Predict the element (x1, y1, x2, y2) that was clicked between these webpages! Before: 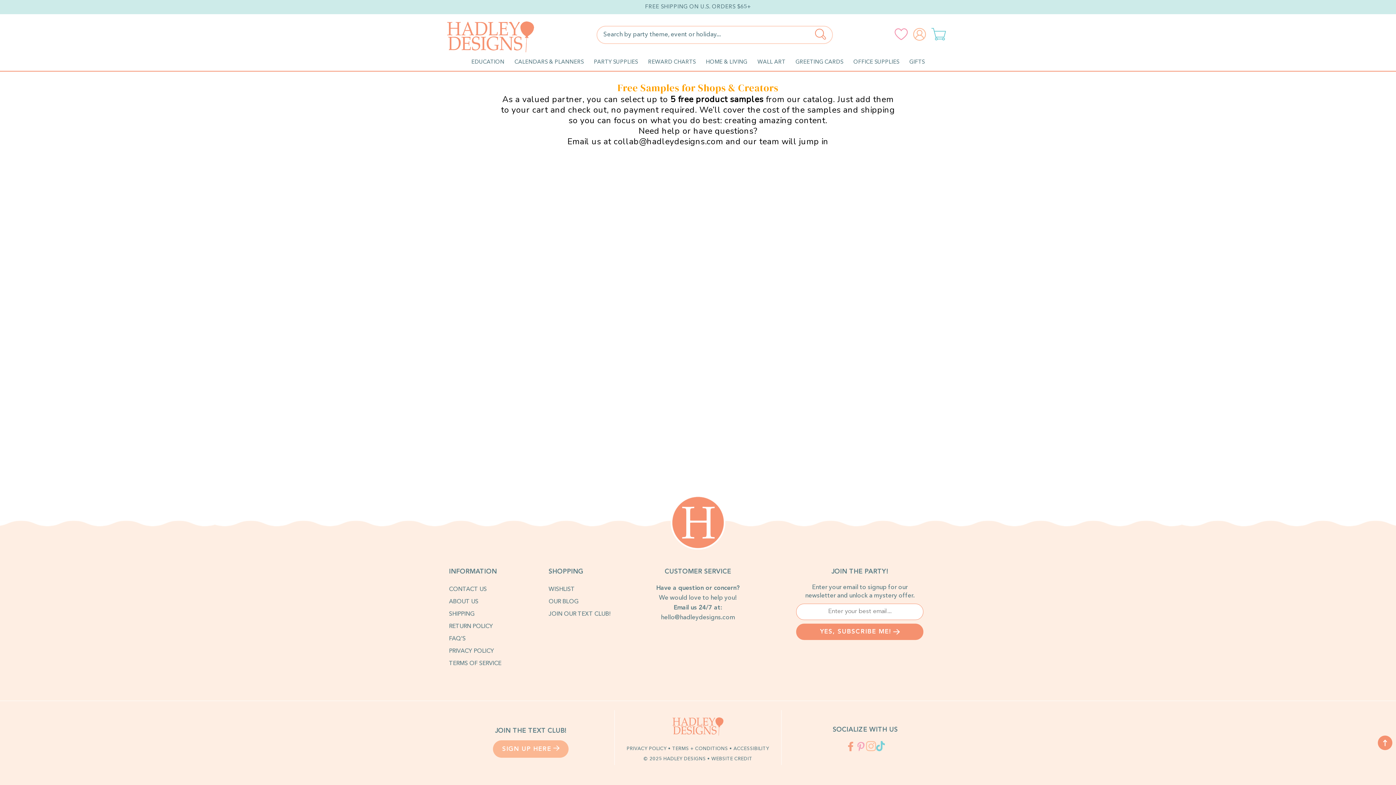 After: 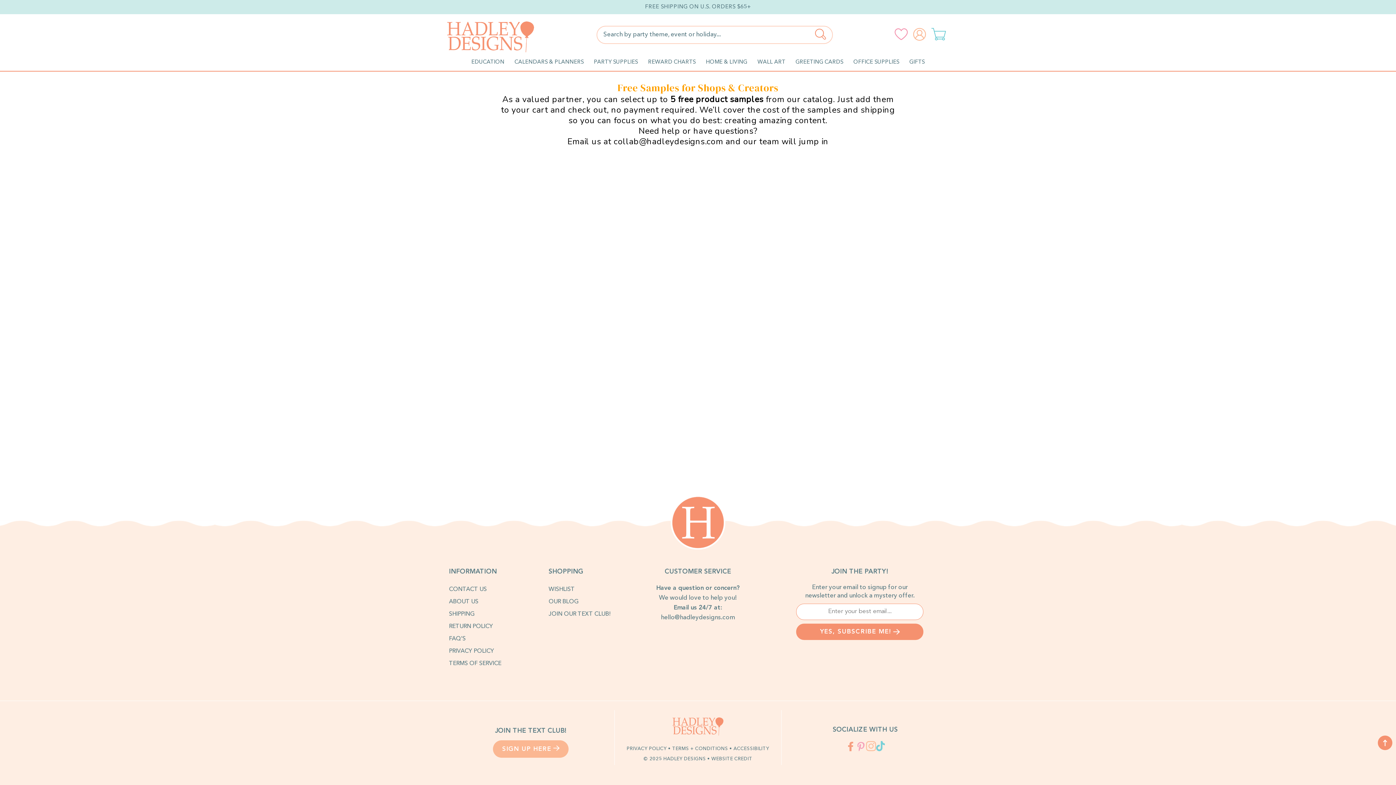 Action: label: PRIVACY POLICY bbox: (626, 746, 666, 751)